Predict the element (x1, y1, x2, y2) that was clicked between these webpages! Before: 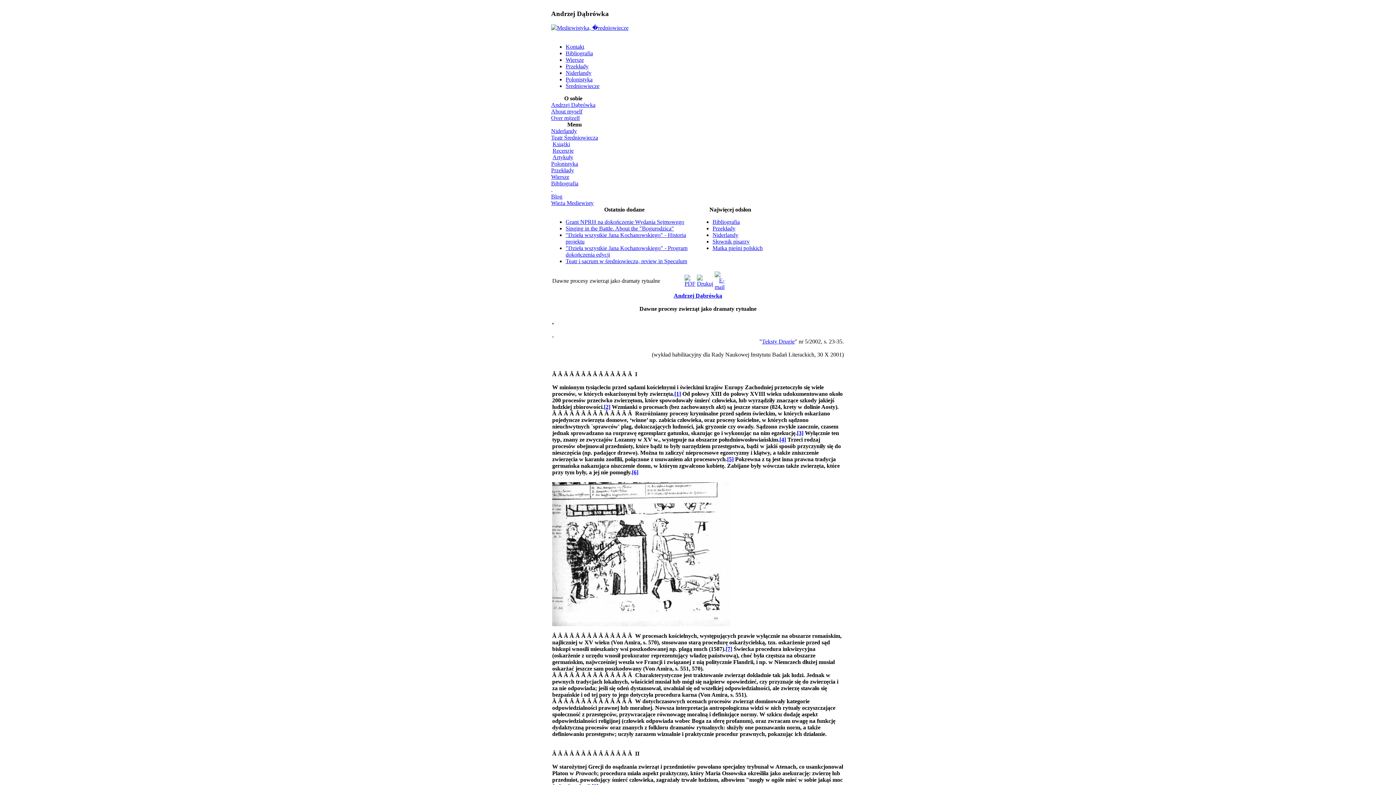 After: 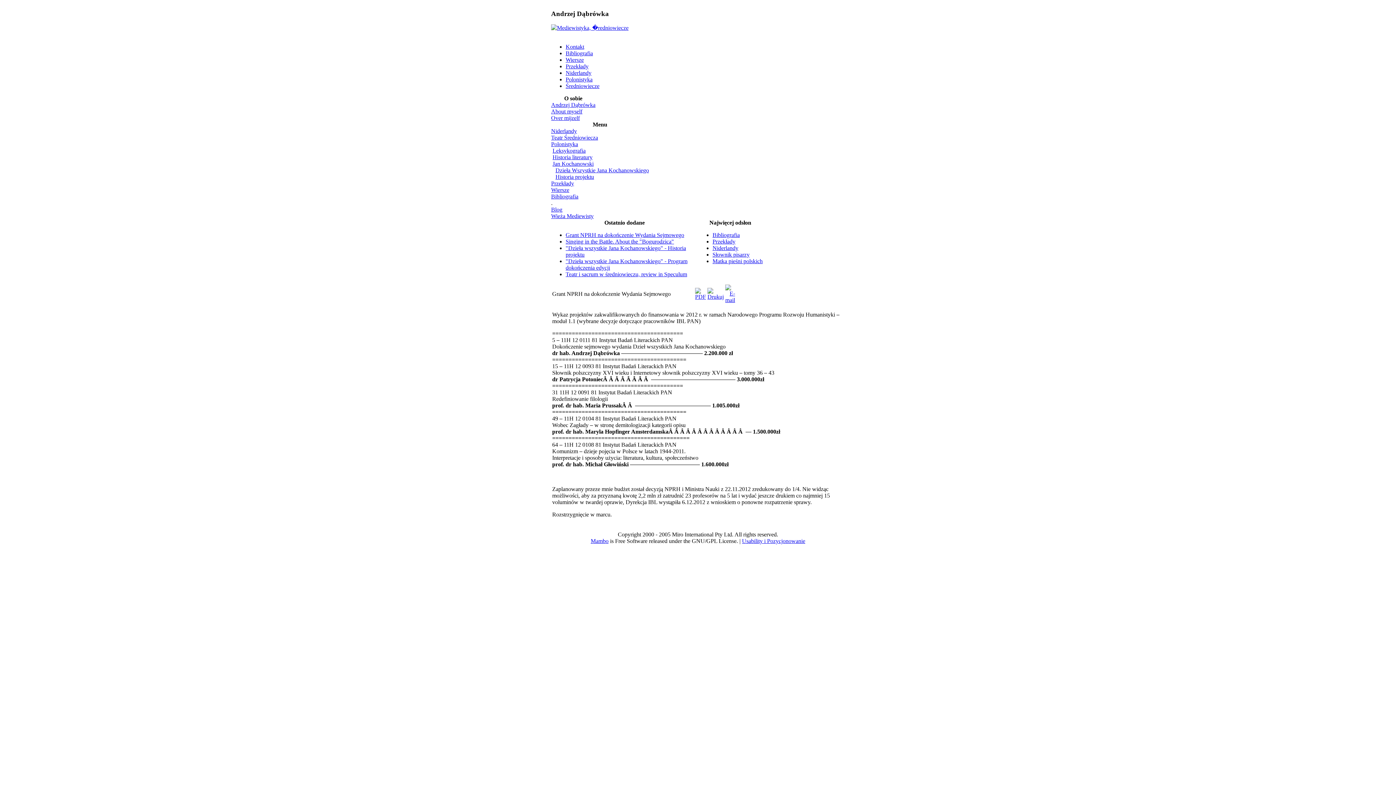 Action: label: Grant NPRH na dokończenie Wydania Sejmowego bbox: (565, 219, 684, 225)